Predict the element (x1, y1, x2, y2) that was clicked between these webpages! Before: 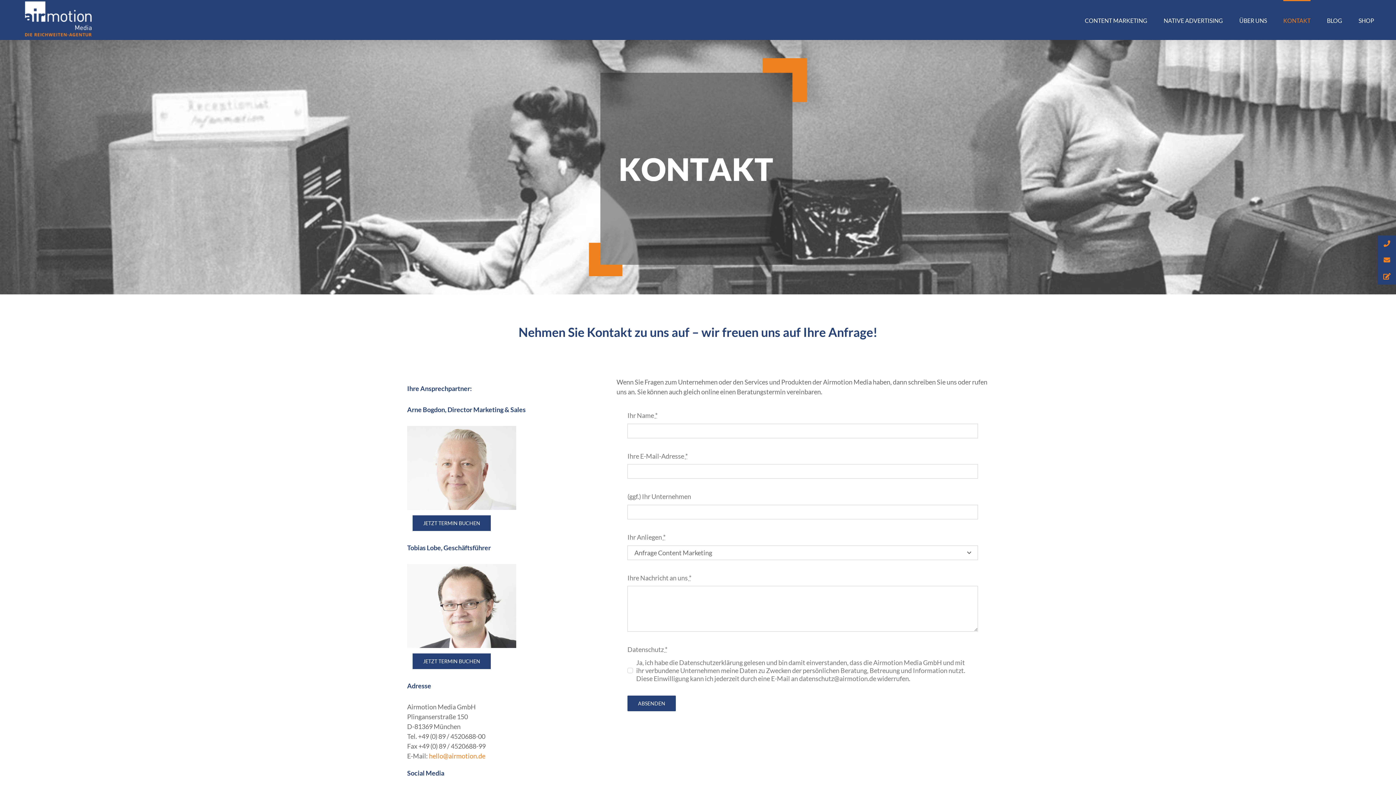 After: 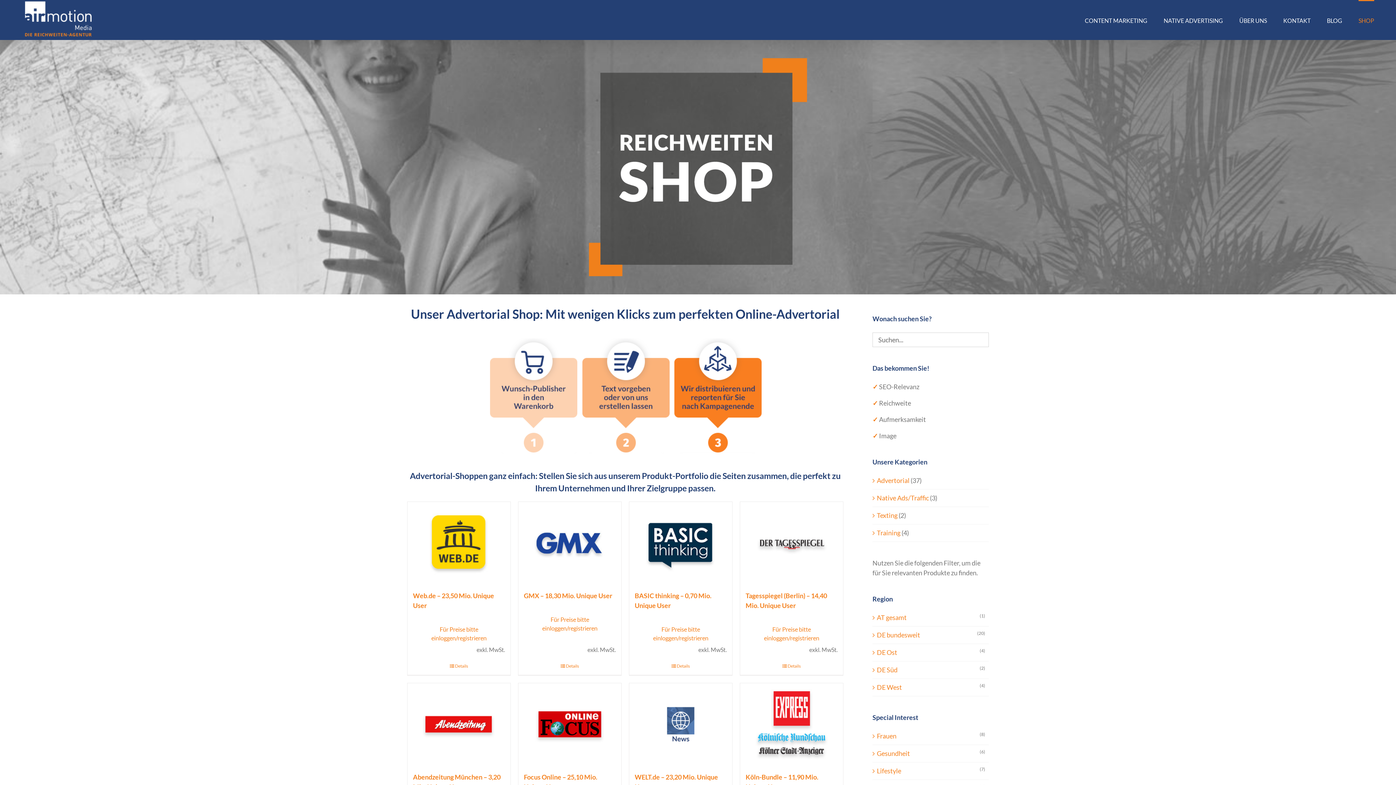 Action: label: SHOP bbox: (1358, 0, 1374, 40)